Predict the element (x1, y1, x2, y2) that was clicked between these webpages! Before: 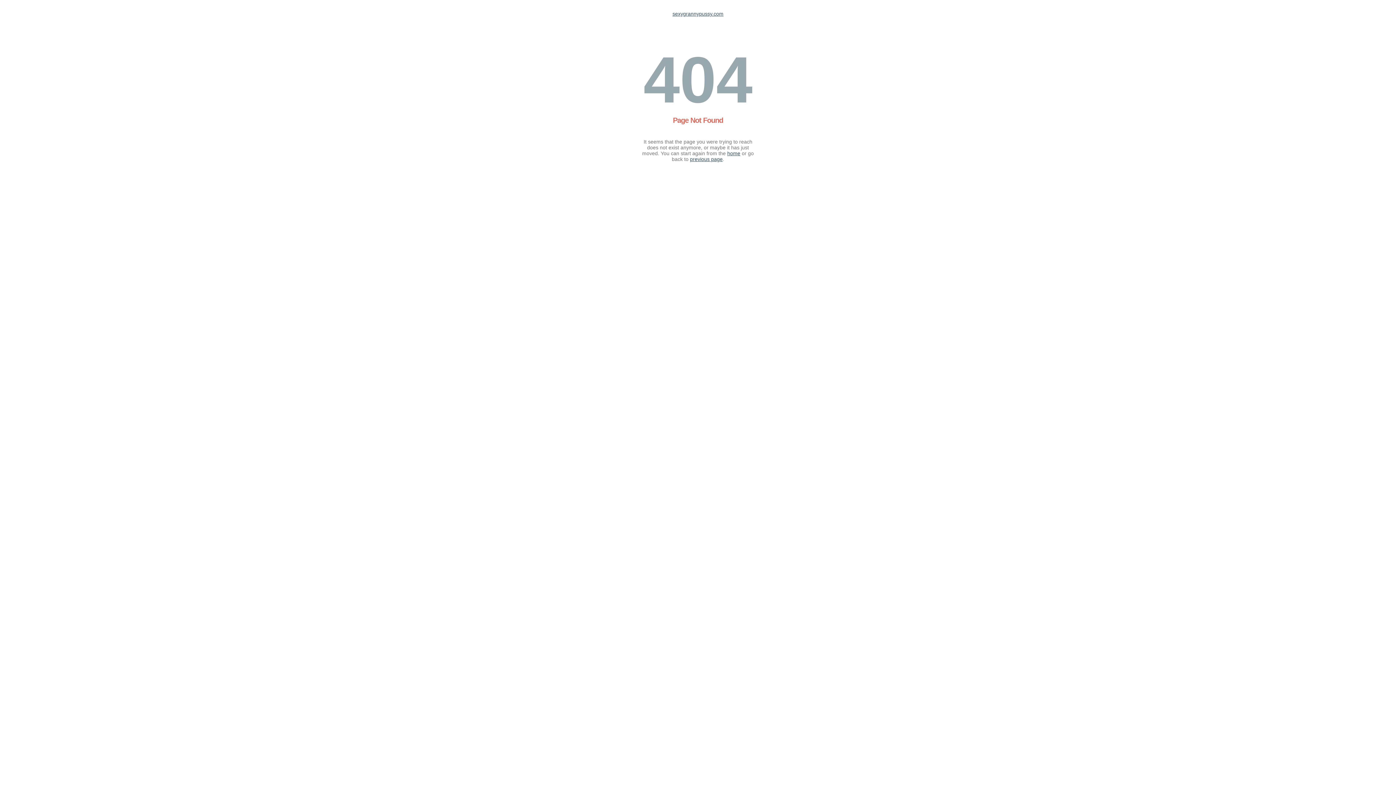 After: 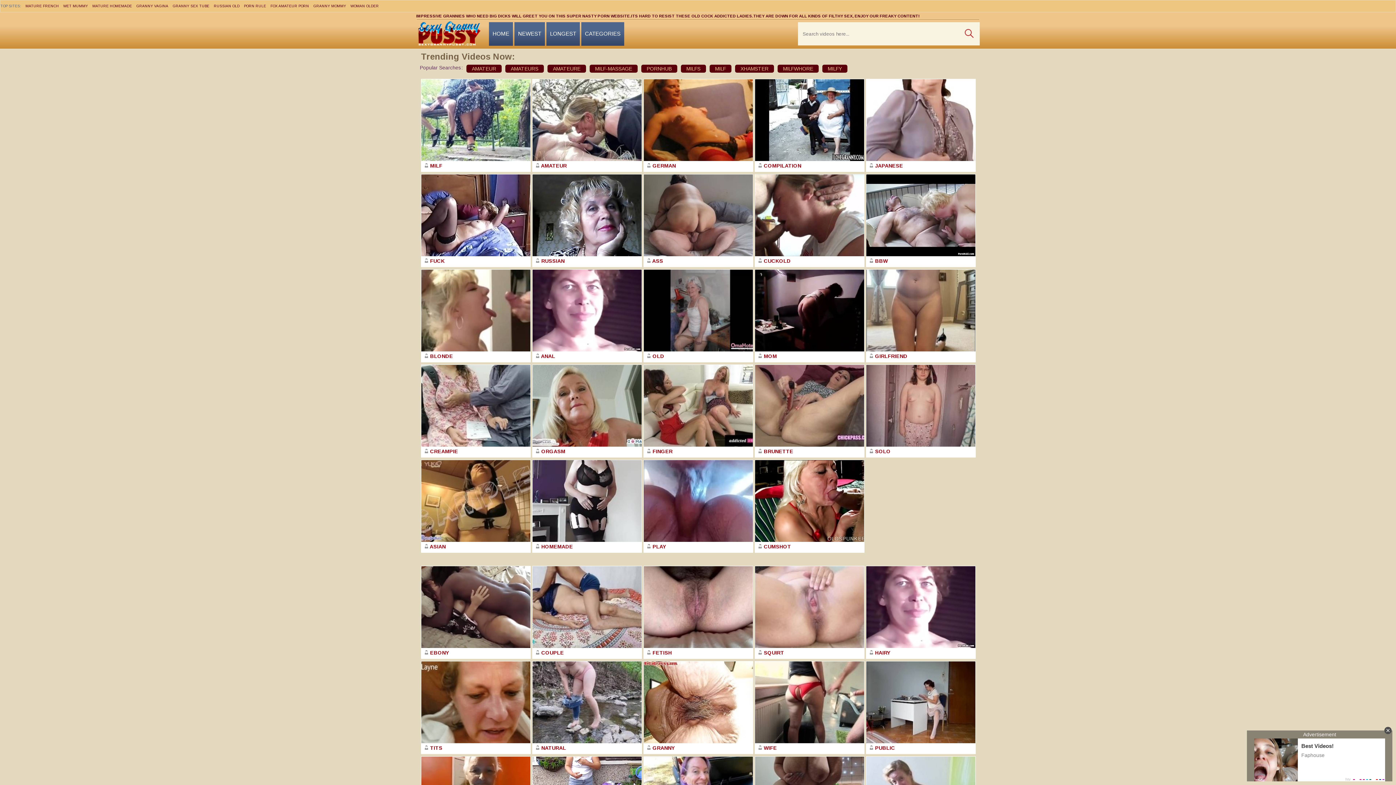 Action: label: home bbox: (727, 150, 740, 156)